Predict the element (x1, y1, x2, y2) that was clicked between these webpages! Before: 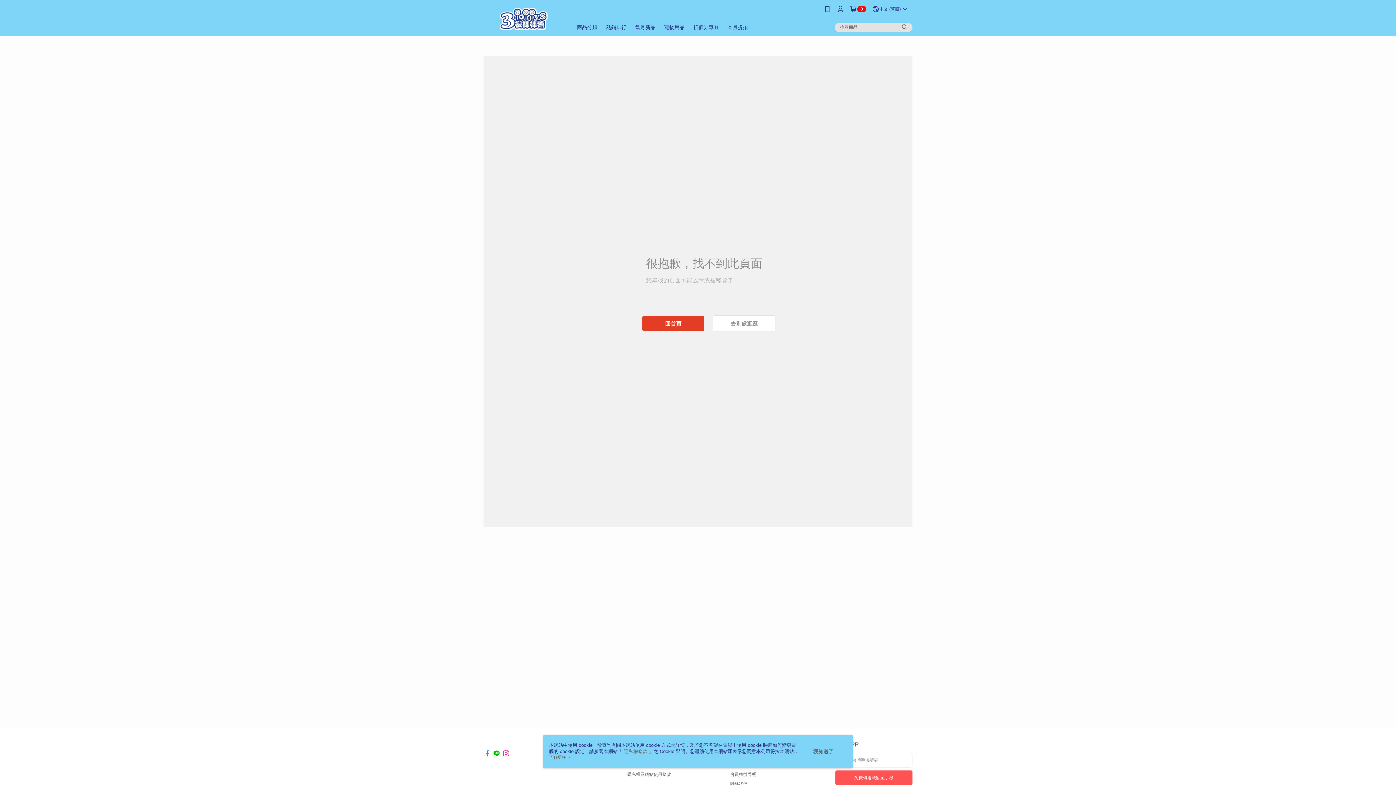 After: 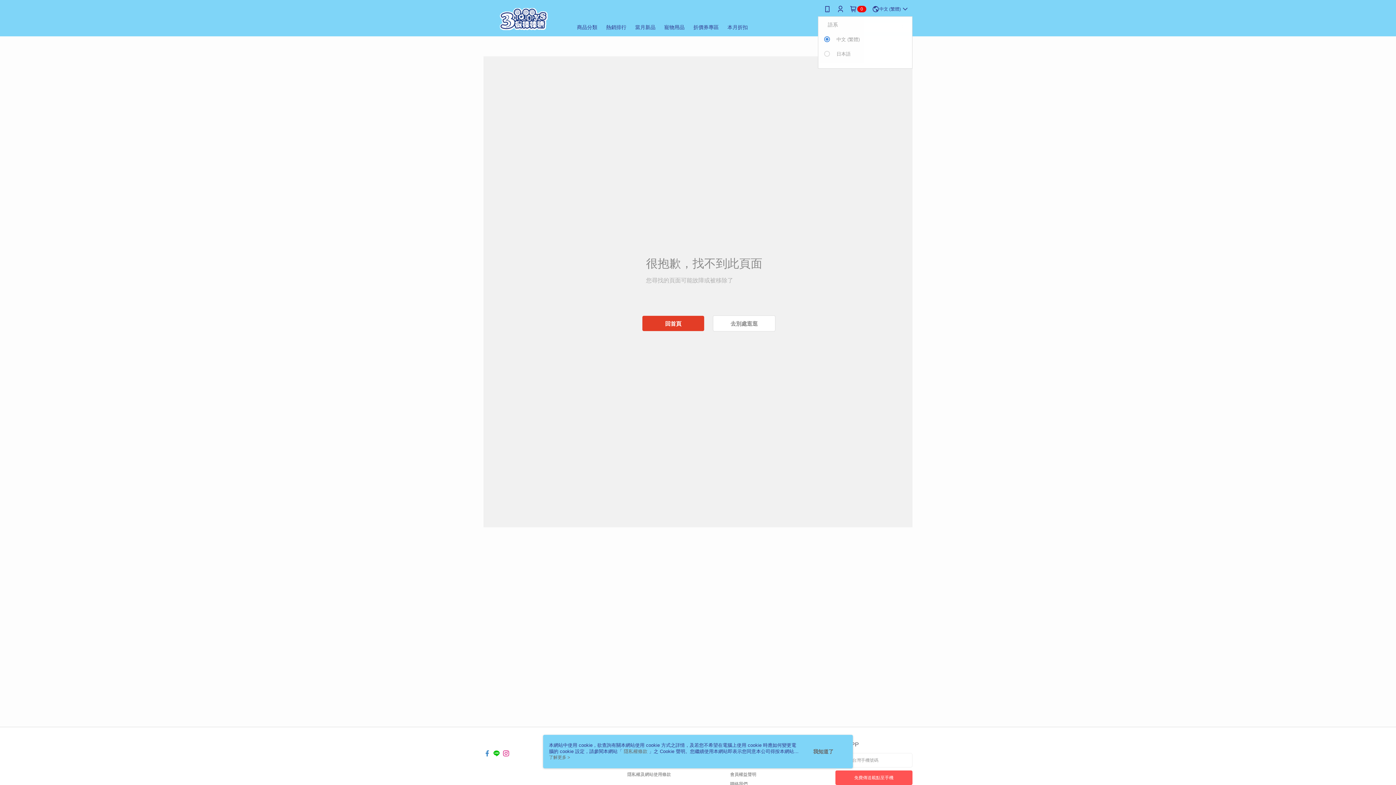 Action: bbox: (872, 0, 909, 18) label: 中文 (繁體)